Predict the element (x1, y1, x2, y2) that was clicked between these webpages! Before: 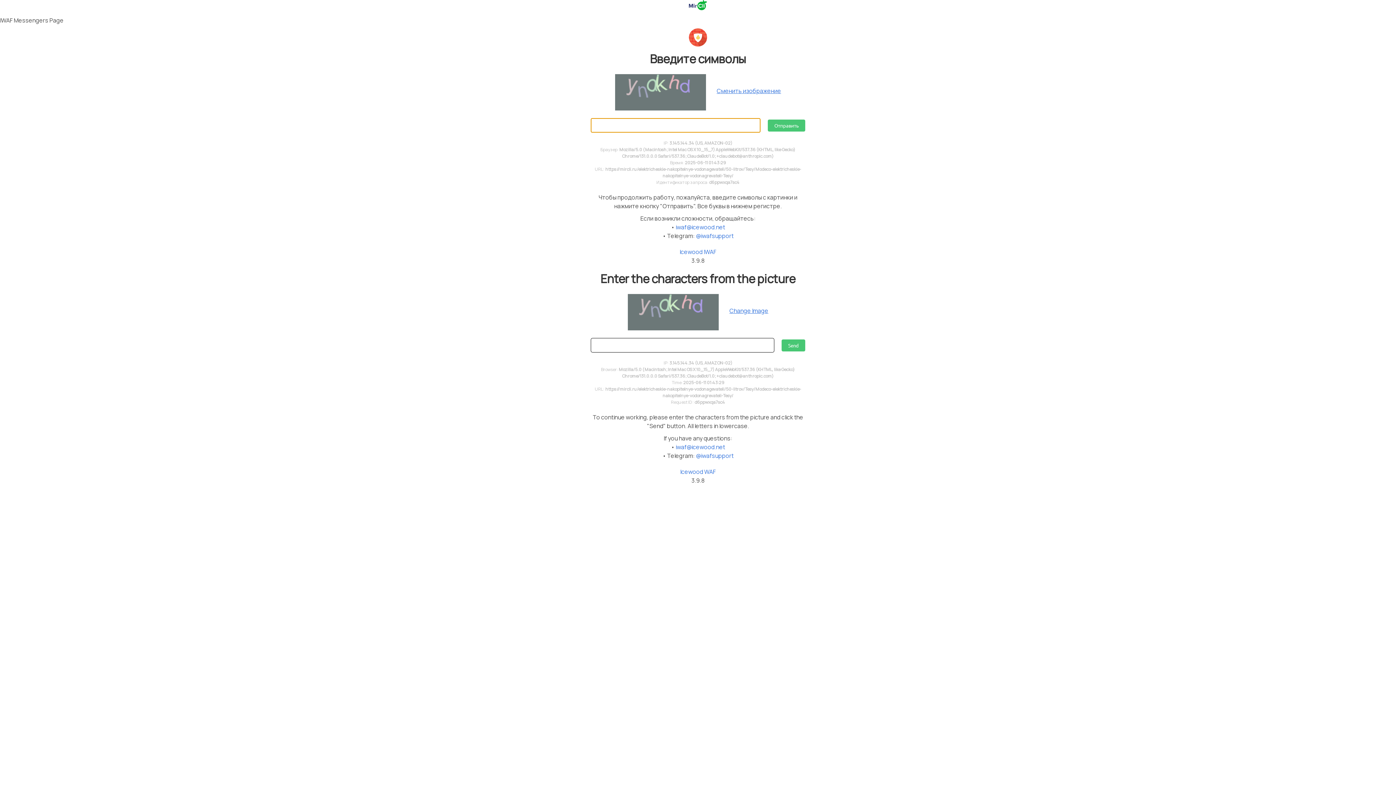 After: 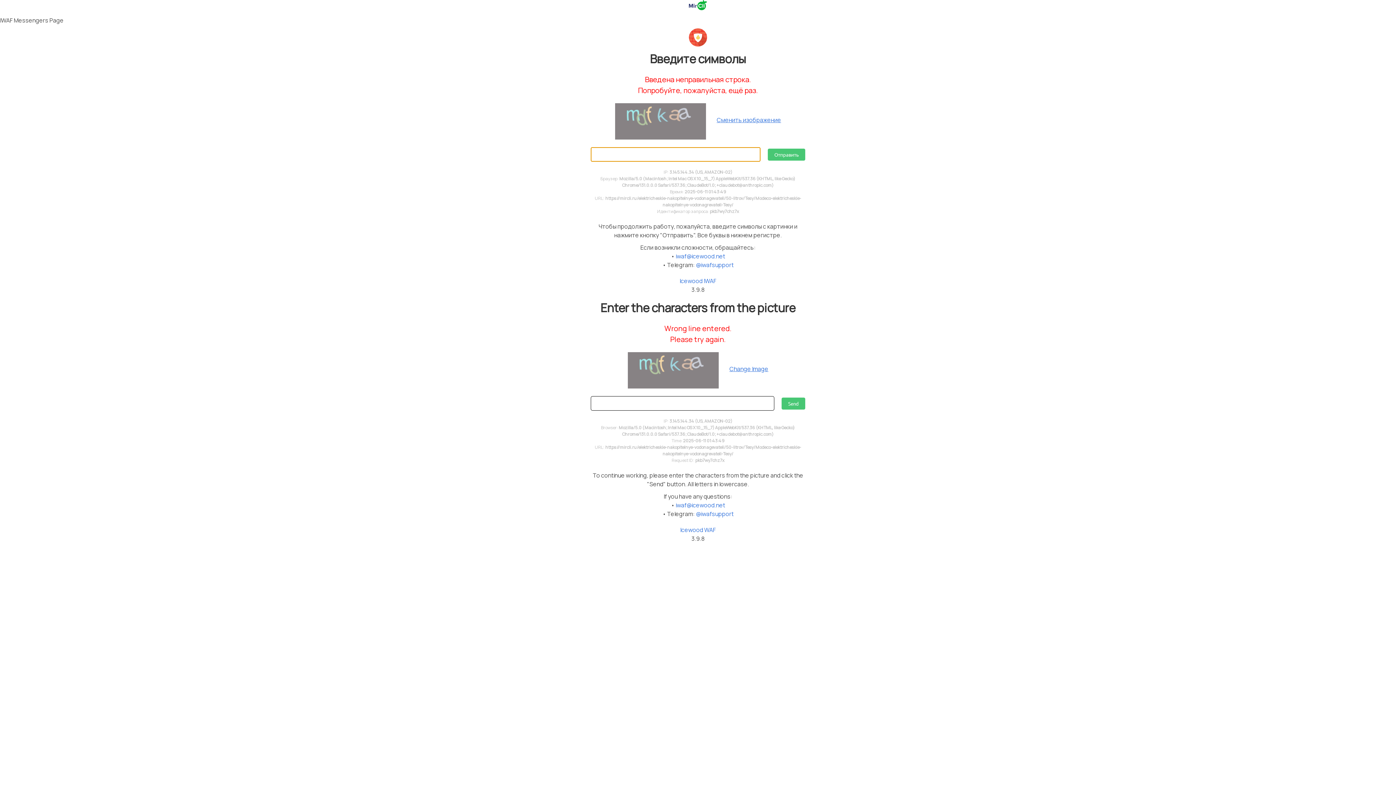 Action: label: Send bbox: (781, 339, 805, 351)